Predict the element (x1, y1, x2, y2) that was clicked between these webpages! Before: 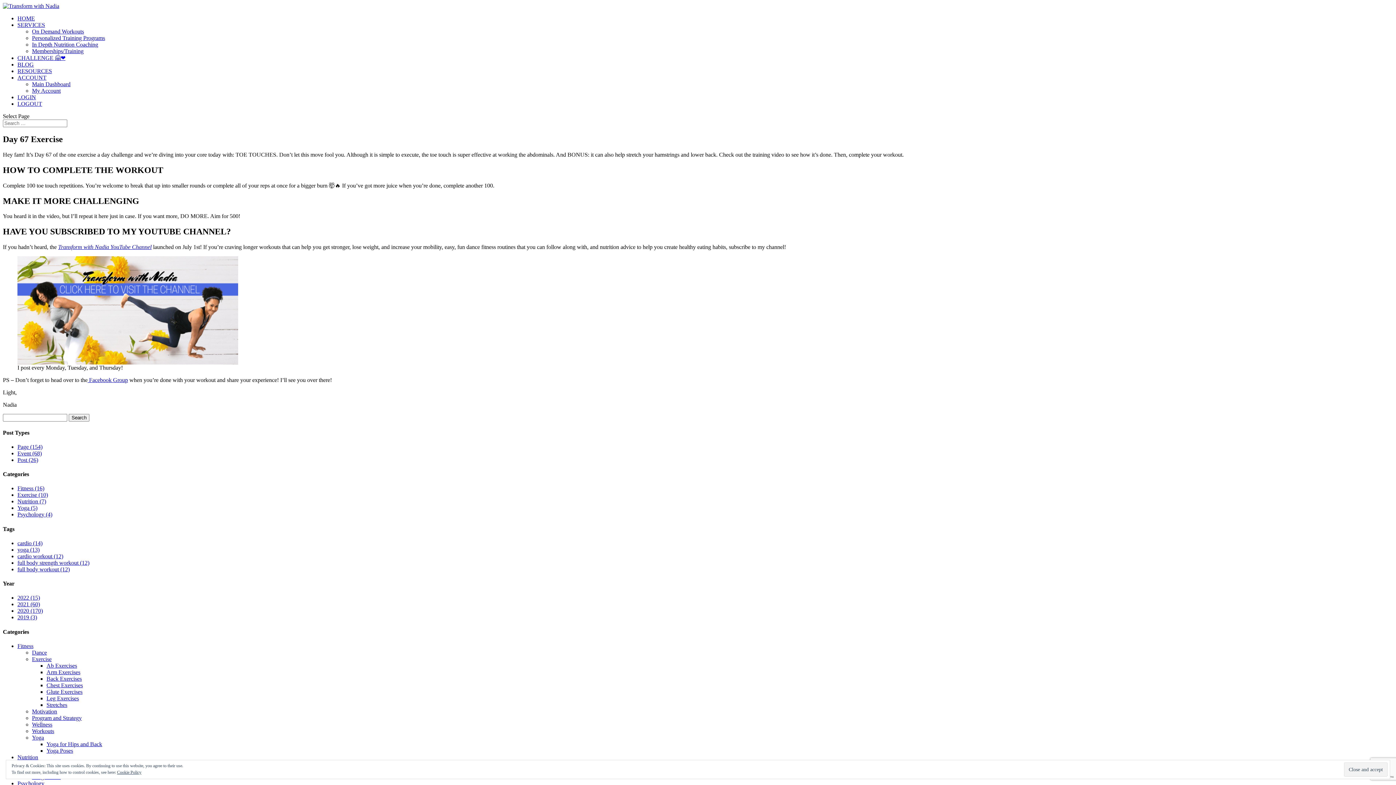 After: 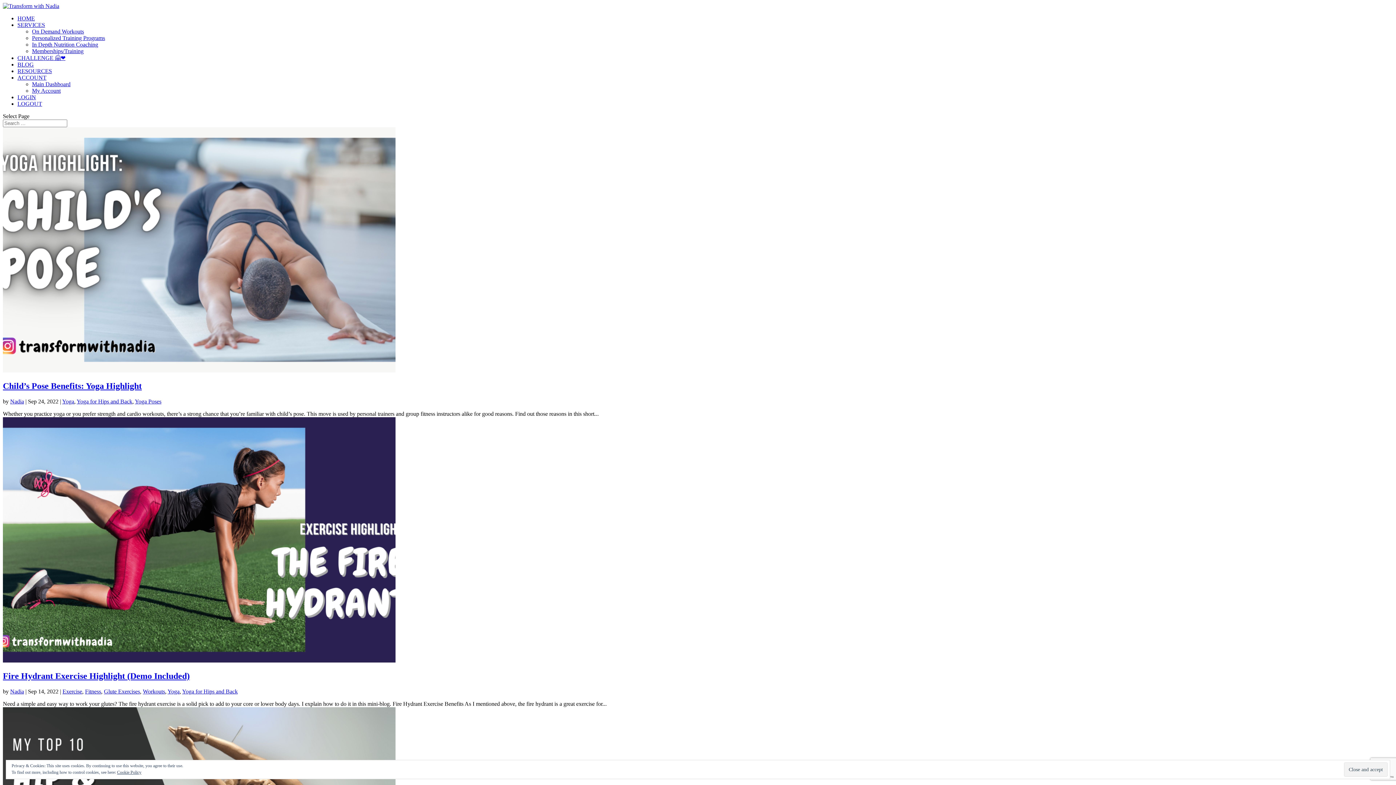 Action: label: Yoga for Hips and Back bbox: (46, 741, 102, 747)